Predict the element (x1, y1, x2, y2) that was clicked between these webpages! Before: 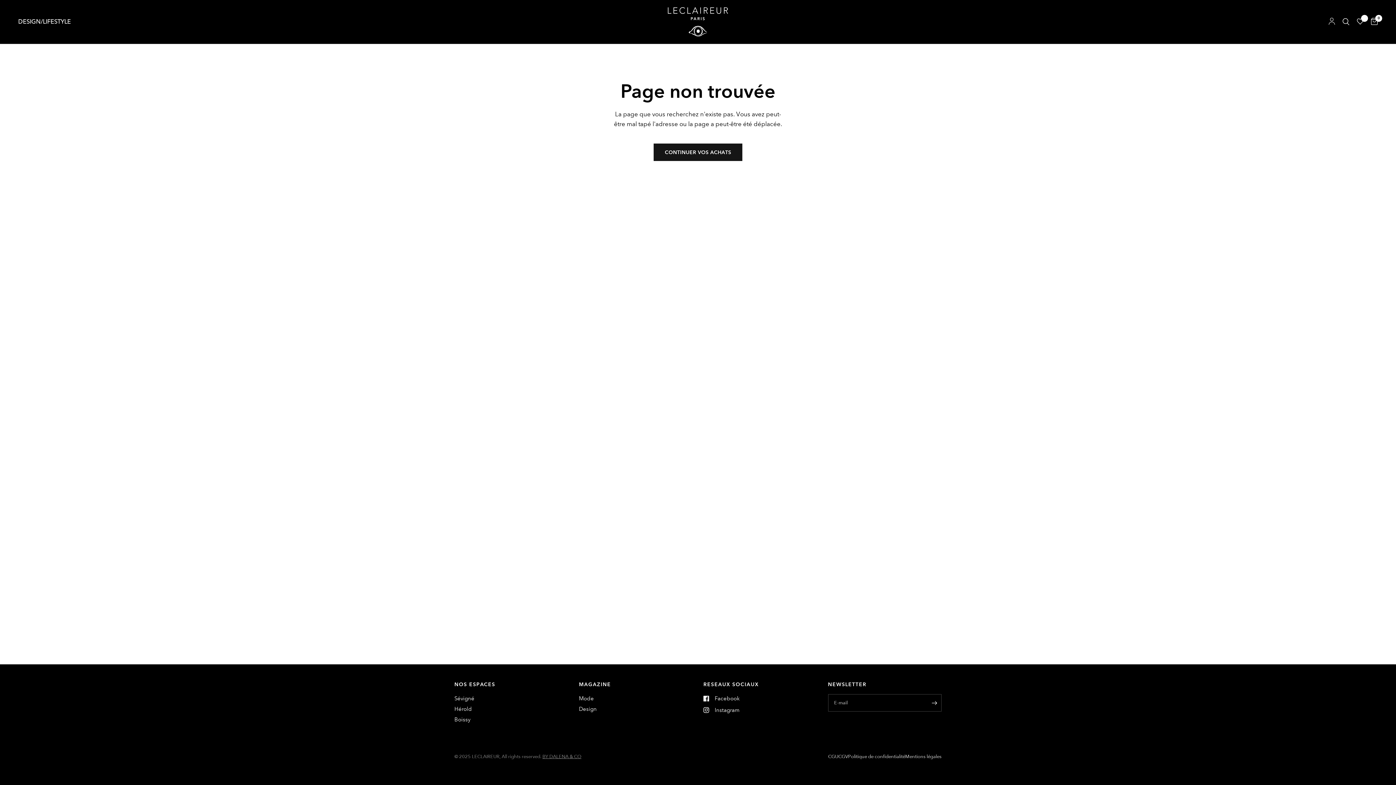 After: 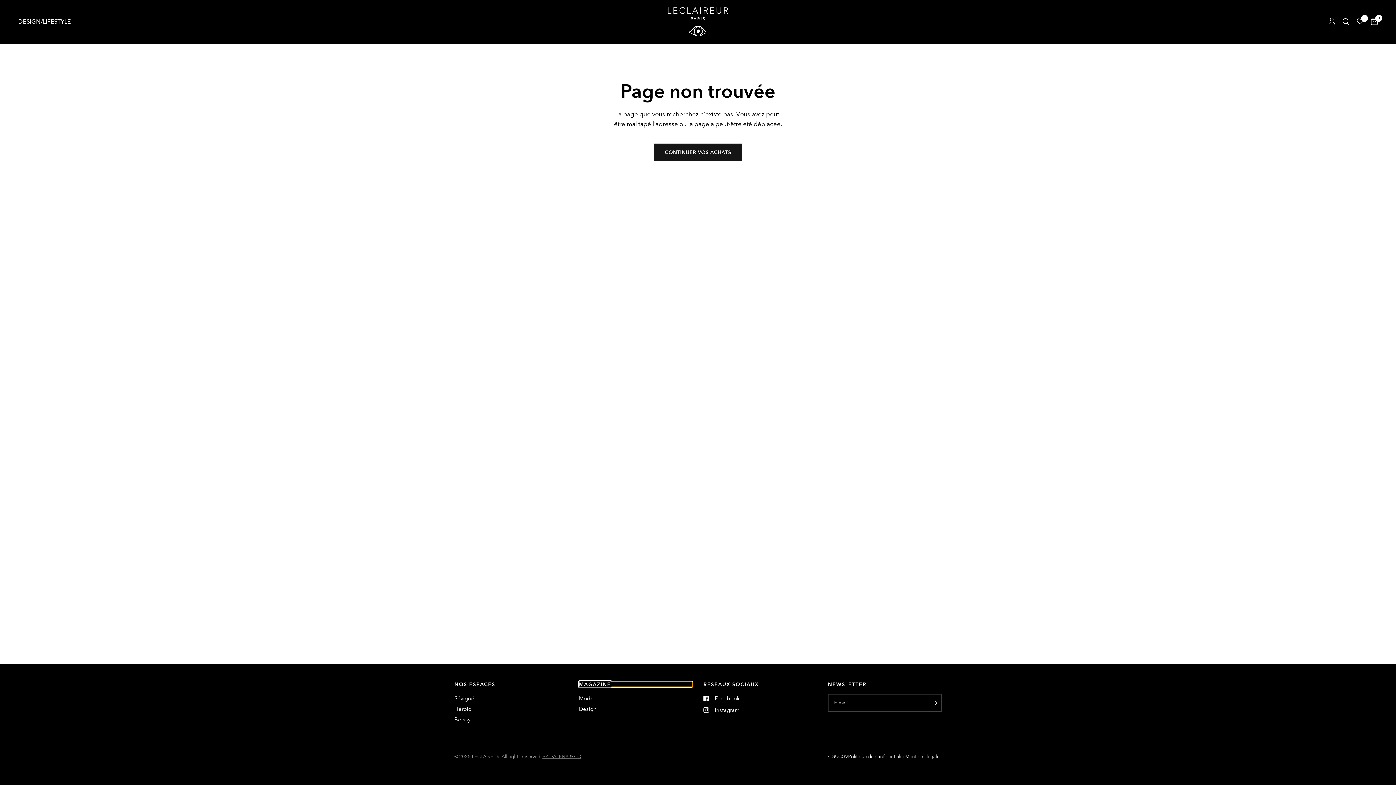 Action: bbox: (579, 682, 692, 687) label: MAGAZINE